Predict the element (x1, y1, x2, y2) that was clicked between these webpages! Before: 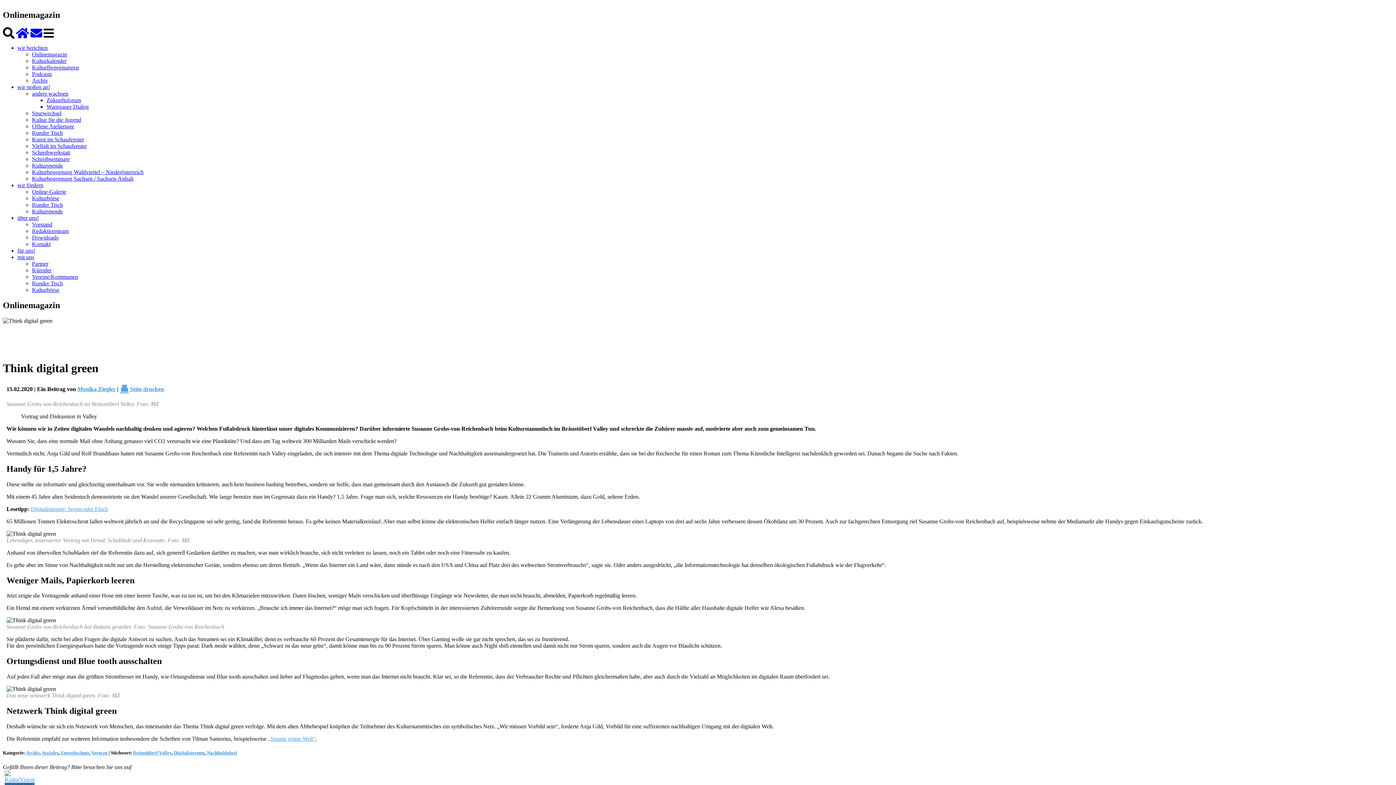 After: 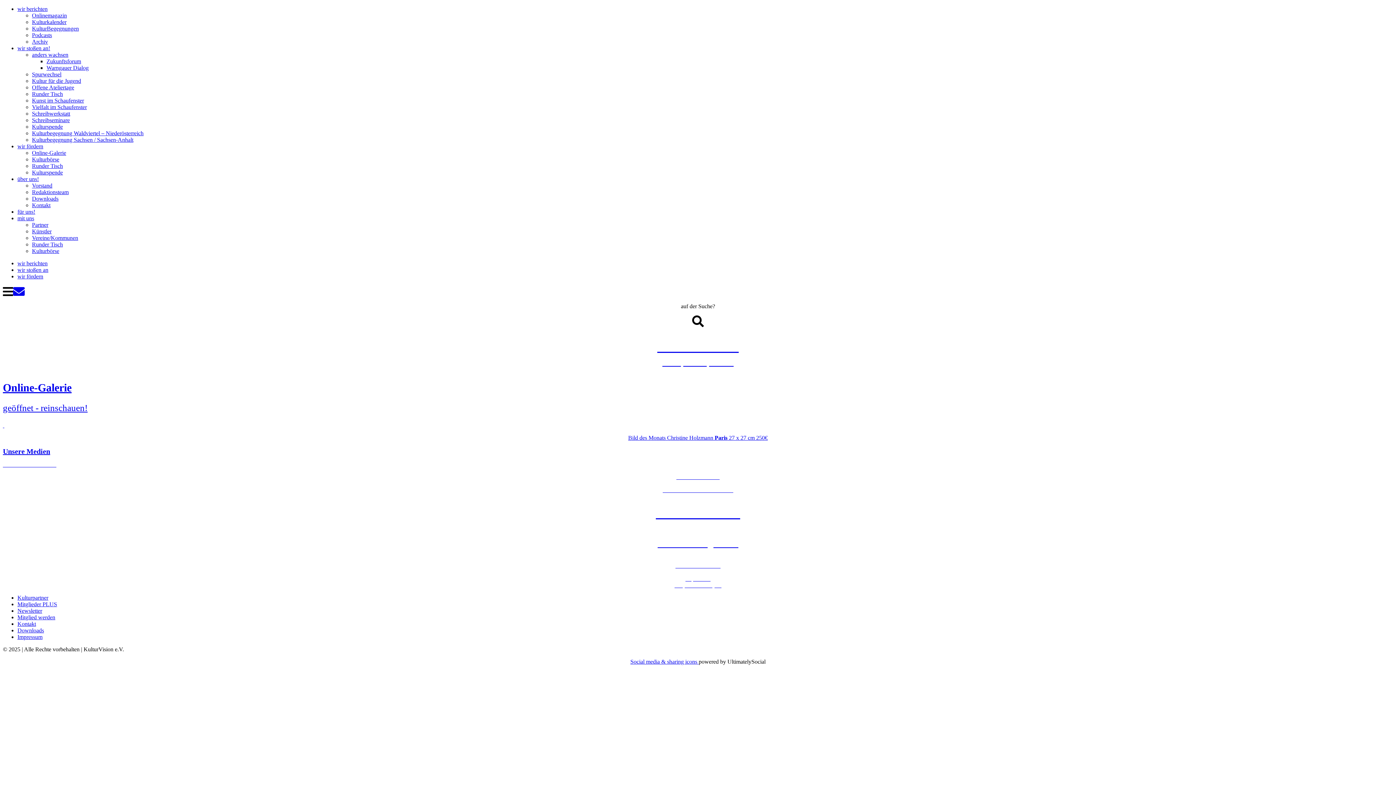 Action: label: wir fördern bbox: (17, 182, 43, 188)